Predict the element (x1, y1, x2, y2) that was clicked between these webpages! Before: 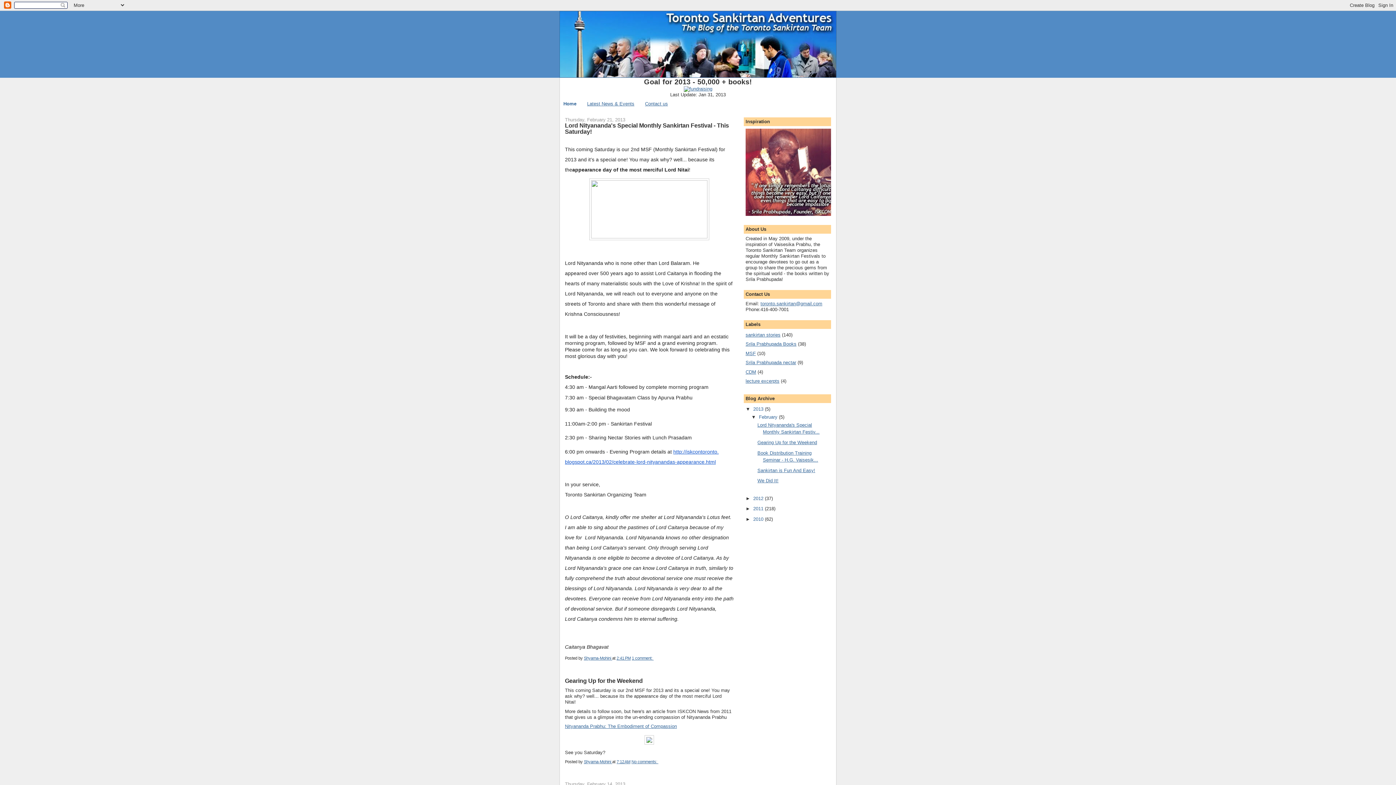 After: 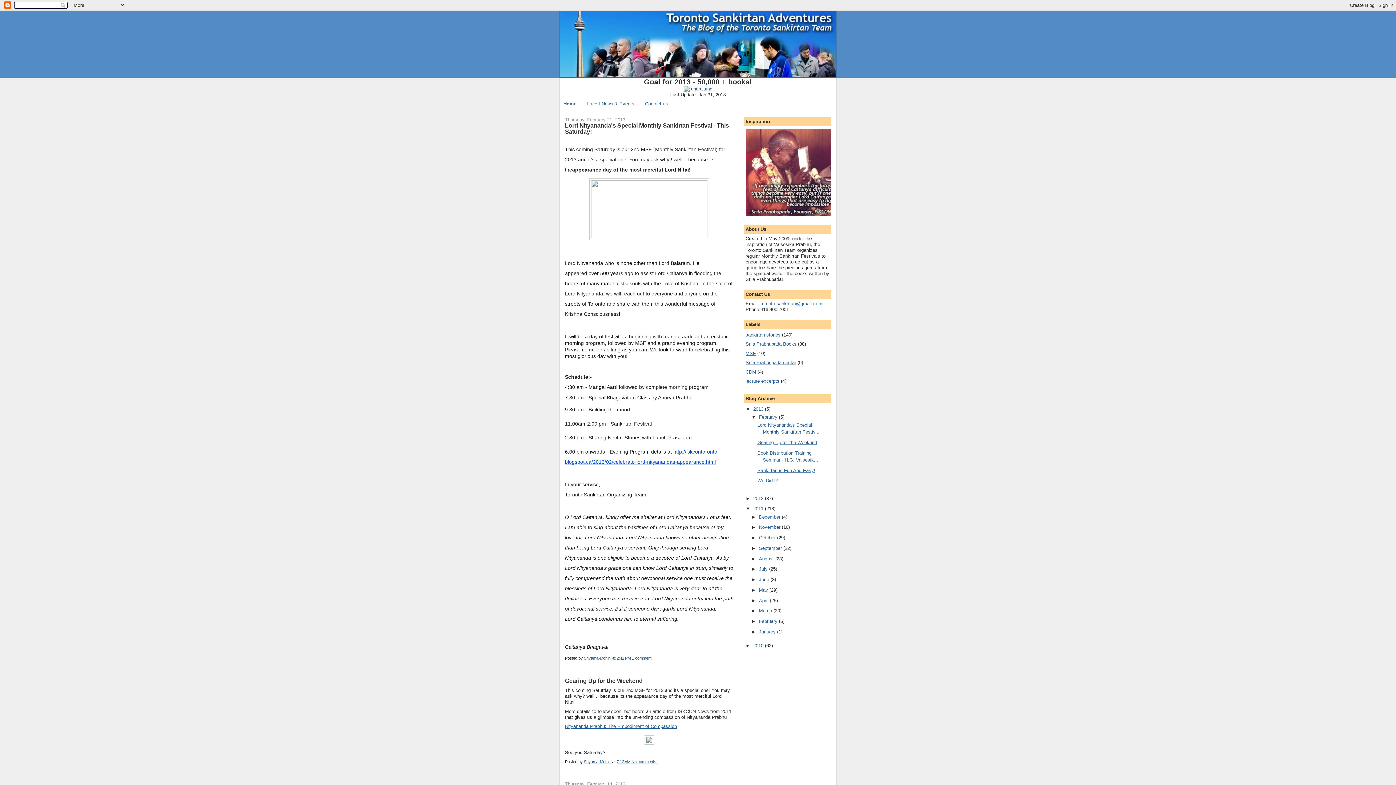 Action: bbox: (745, 506, 753, 511) label: ►  